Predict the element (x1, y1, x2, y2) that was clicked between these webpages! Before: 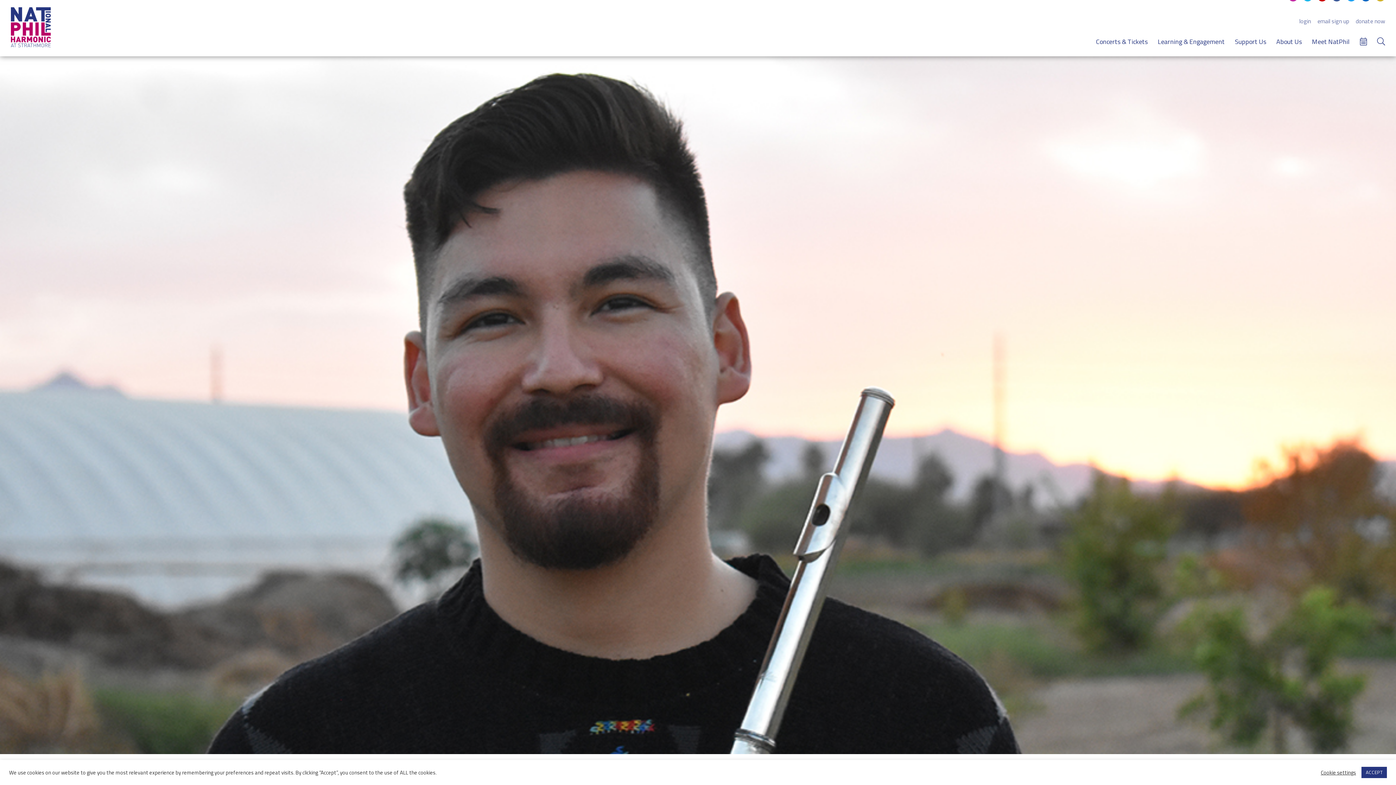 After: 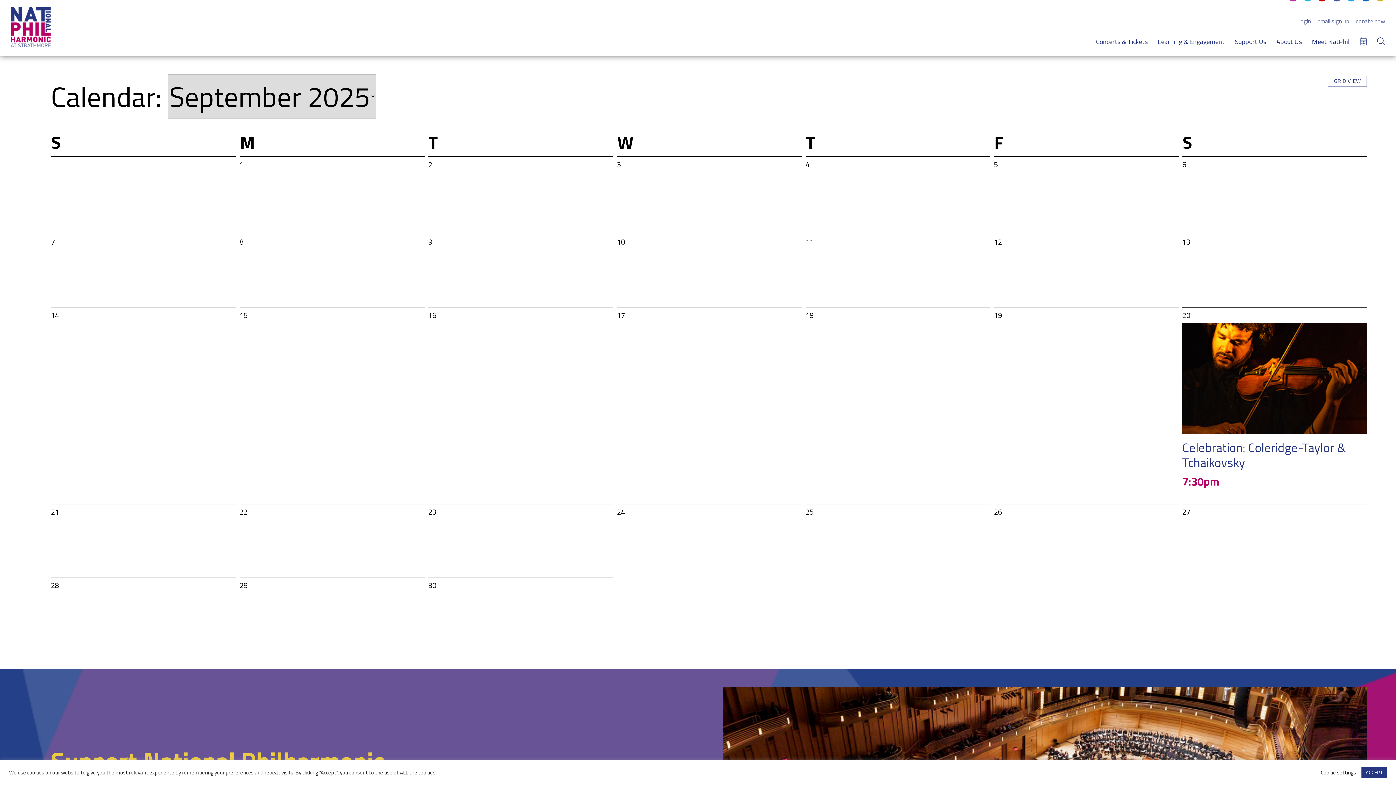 Action: bbox: (1360, 33, 1367, 47)